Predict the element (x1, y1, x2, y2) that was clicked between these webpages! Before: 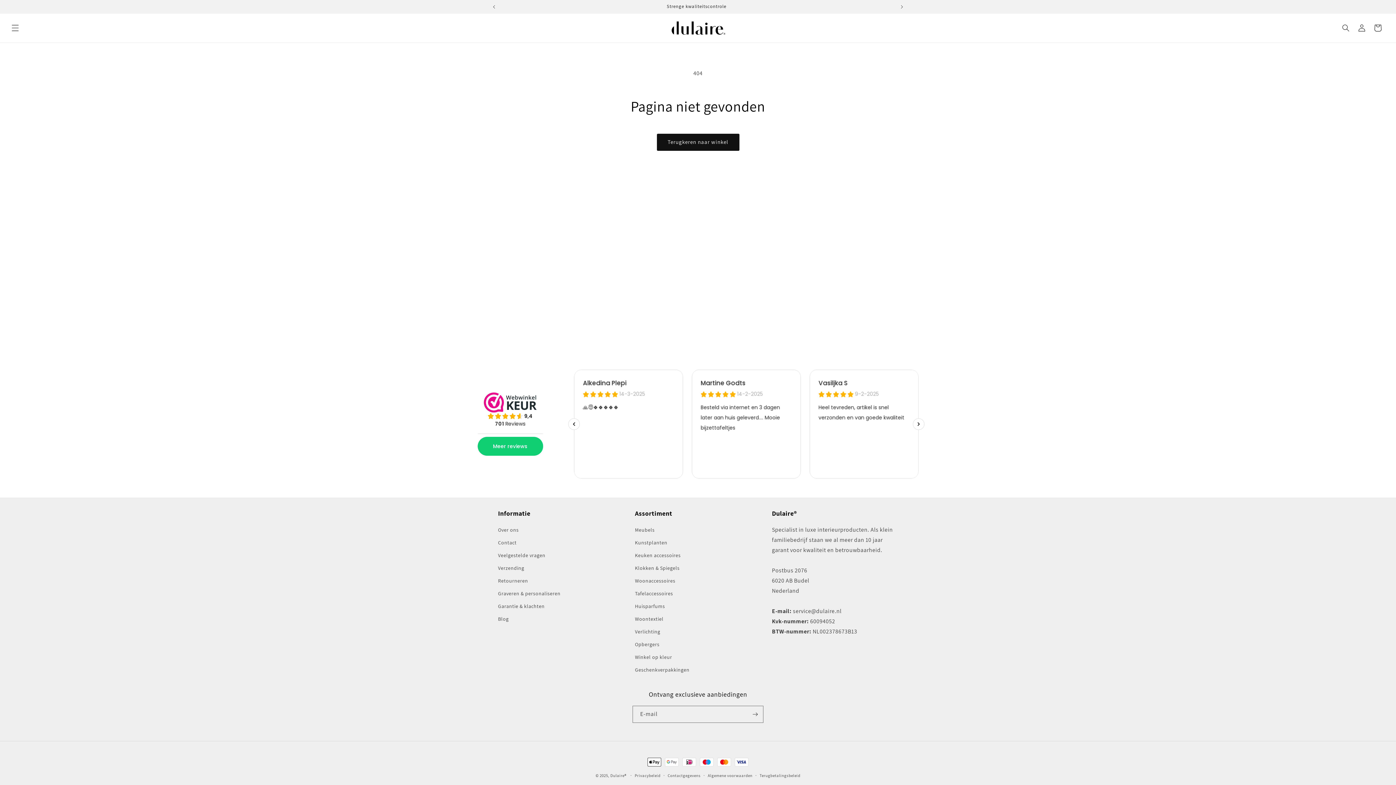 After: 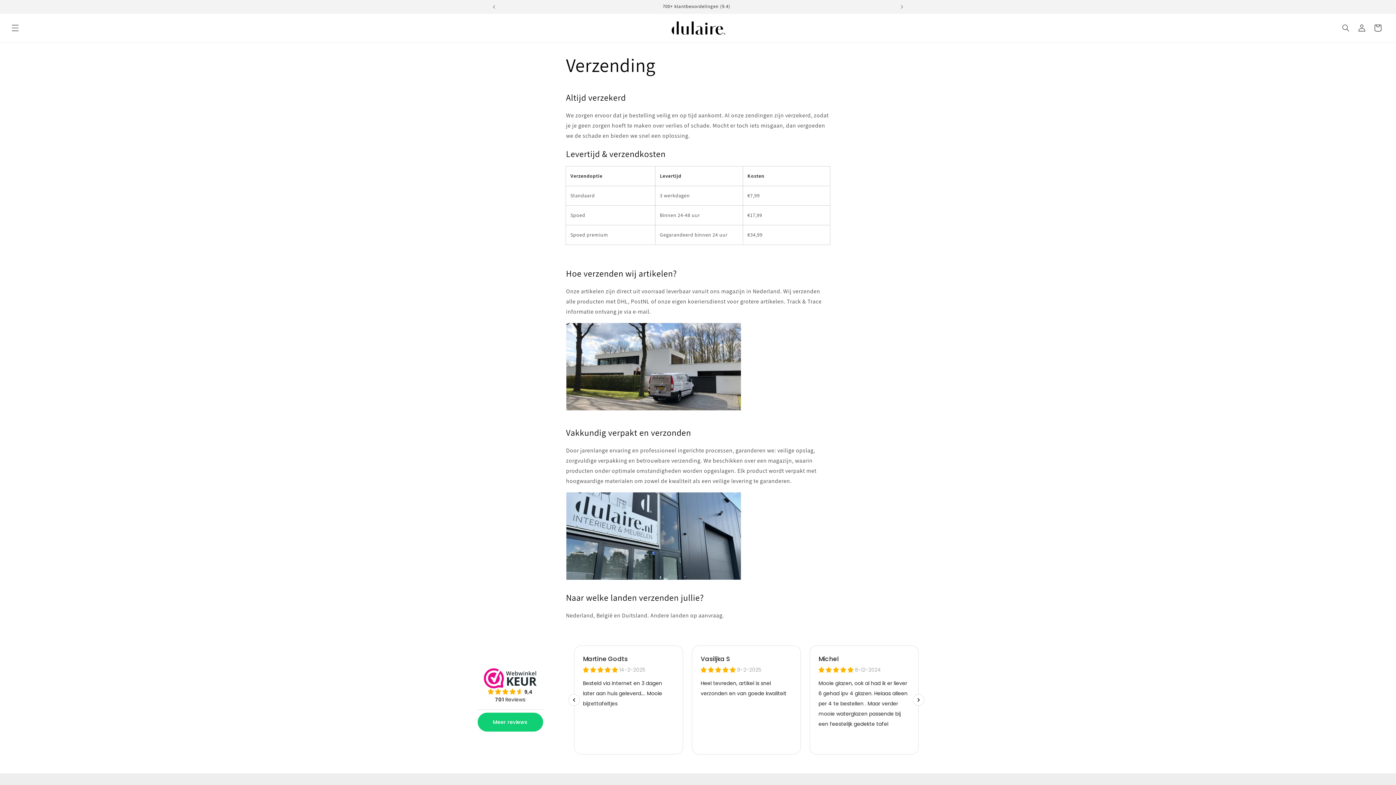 Action: label: Verzending bbox: (498, 562, 524, 574)